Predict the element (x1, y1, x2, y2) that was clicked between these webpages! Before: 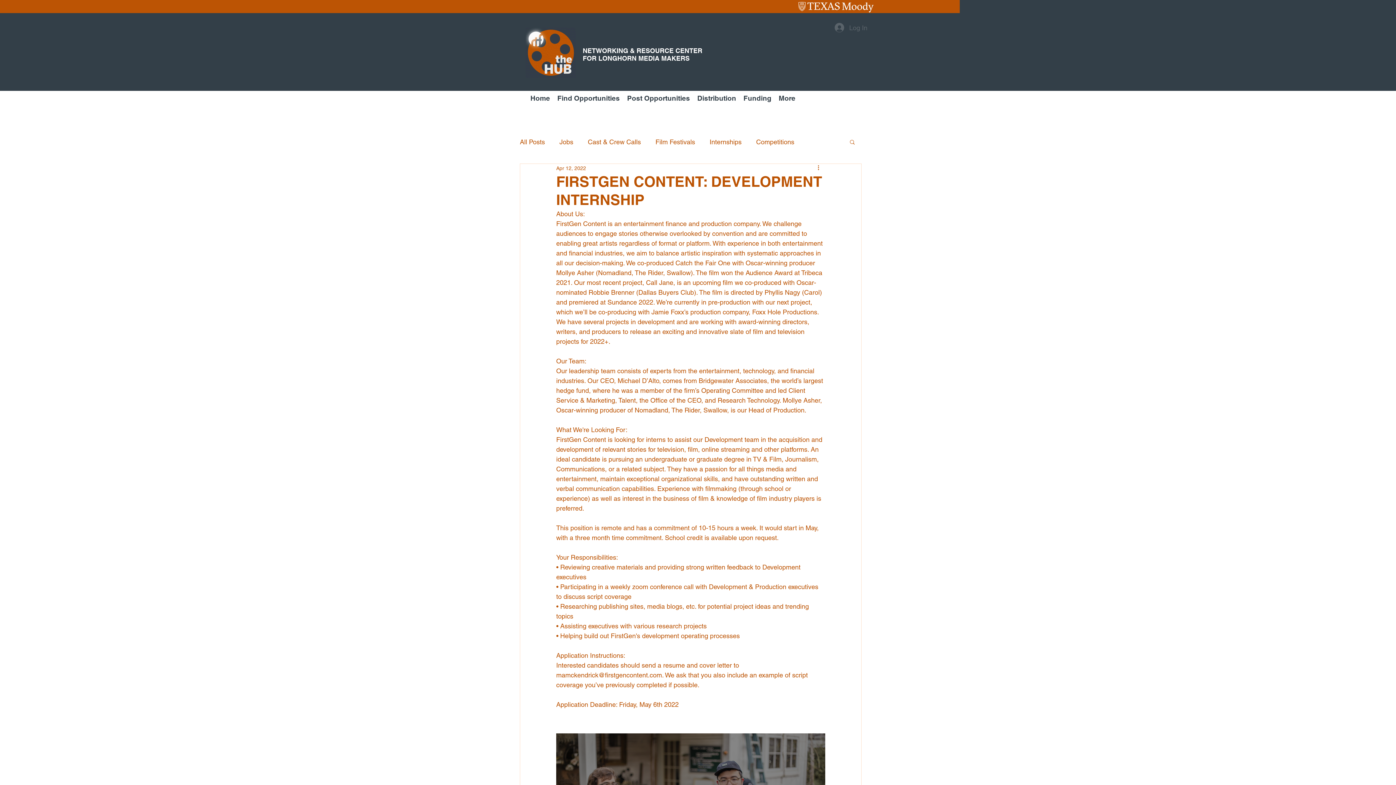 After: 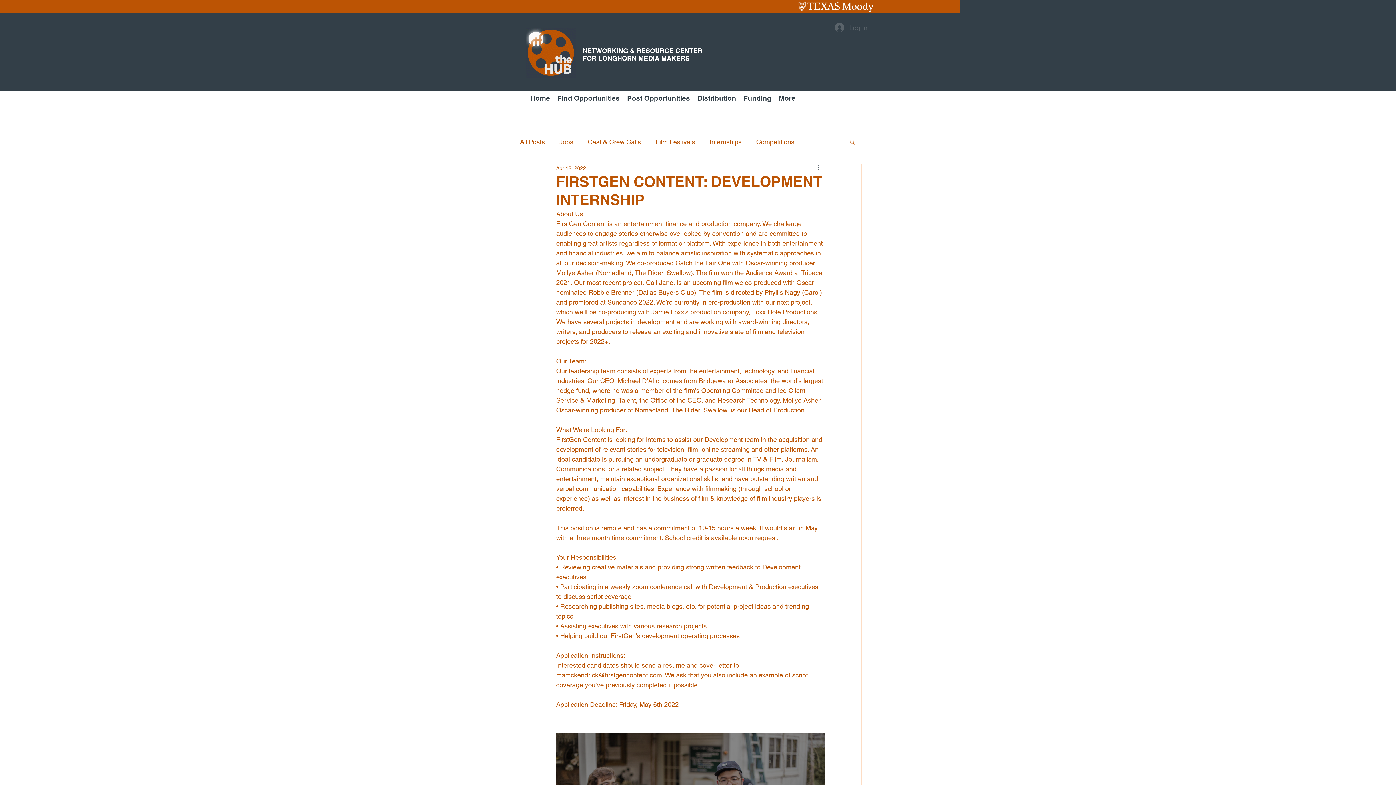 Action: label: More actions bbox: (816, 164, 825, 172)